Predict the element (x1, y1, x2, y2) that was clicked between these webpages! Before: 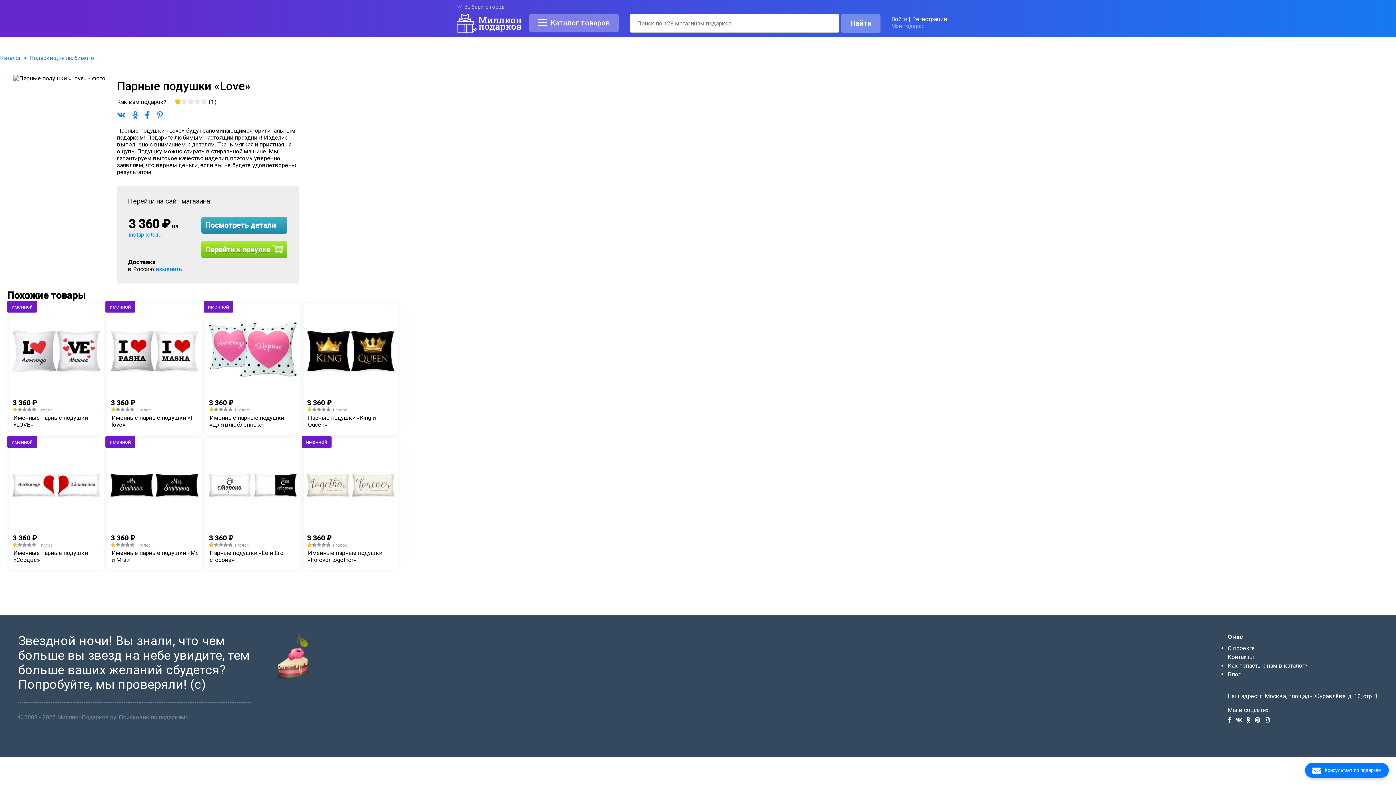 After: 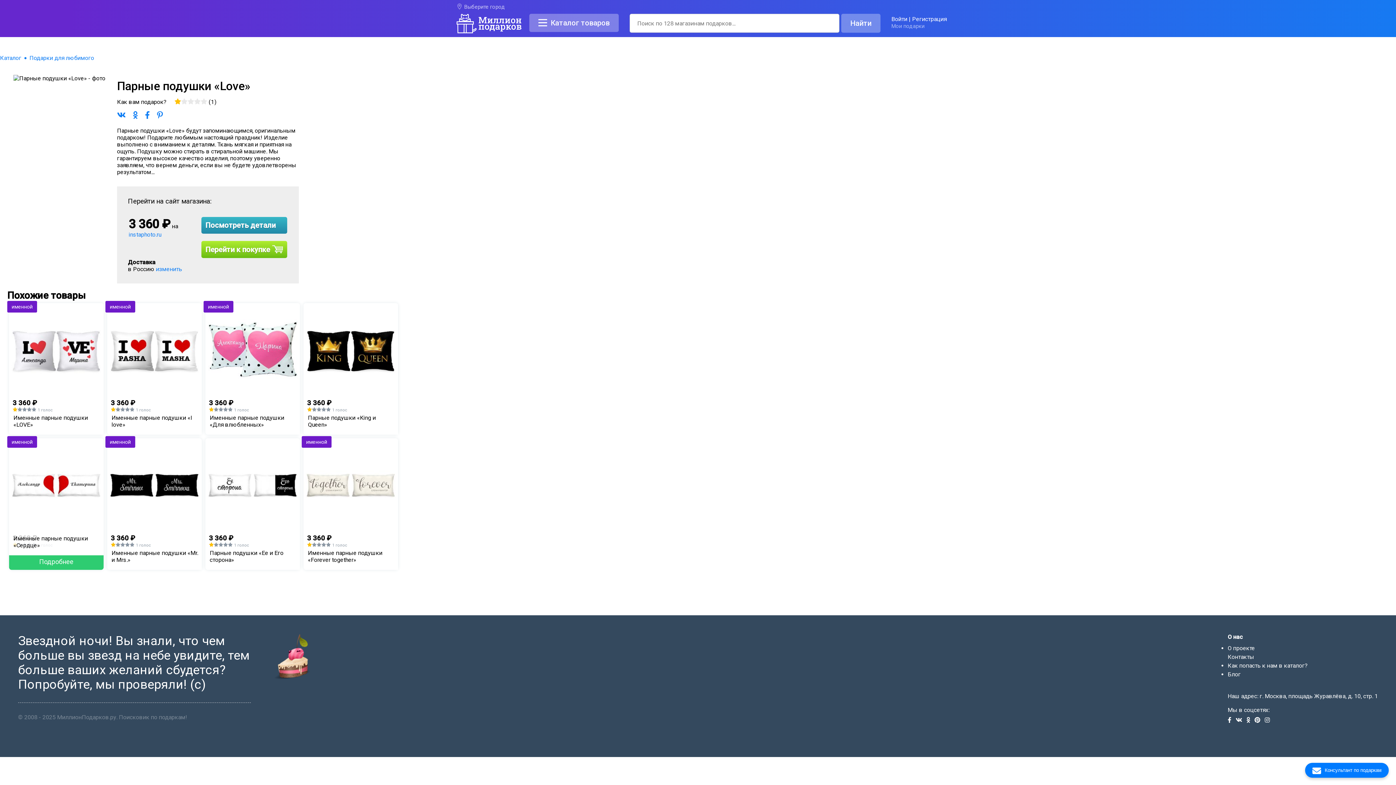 Action: label: 3 360 ₽
1 голос
Именные парные подушки «Сердце» bbox: (9, 438, 103, 570)